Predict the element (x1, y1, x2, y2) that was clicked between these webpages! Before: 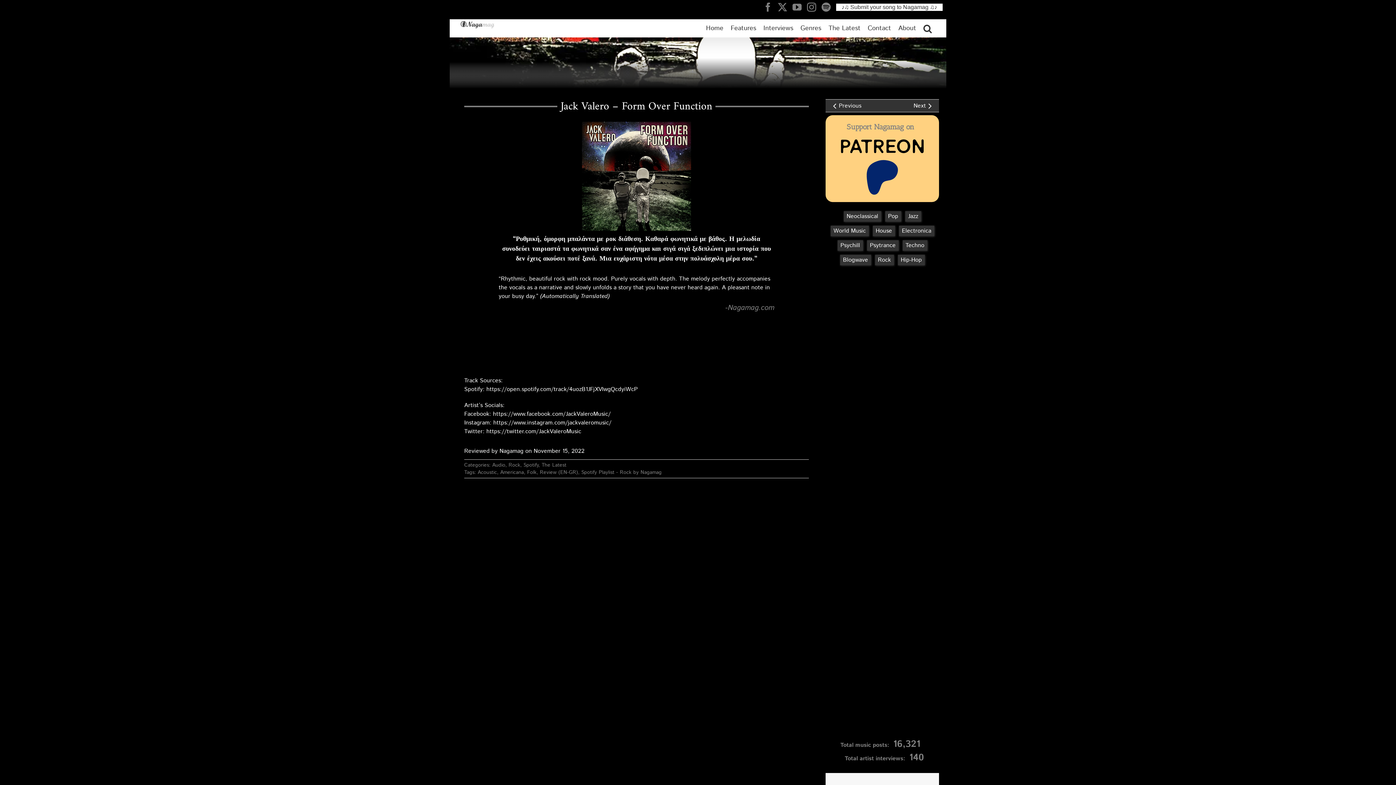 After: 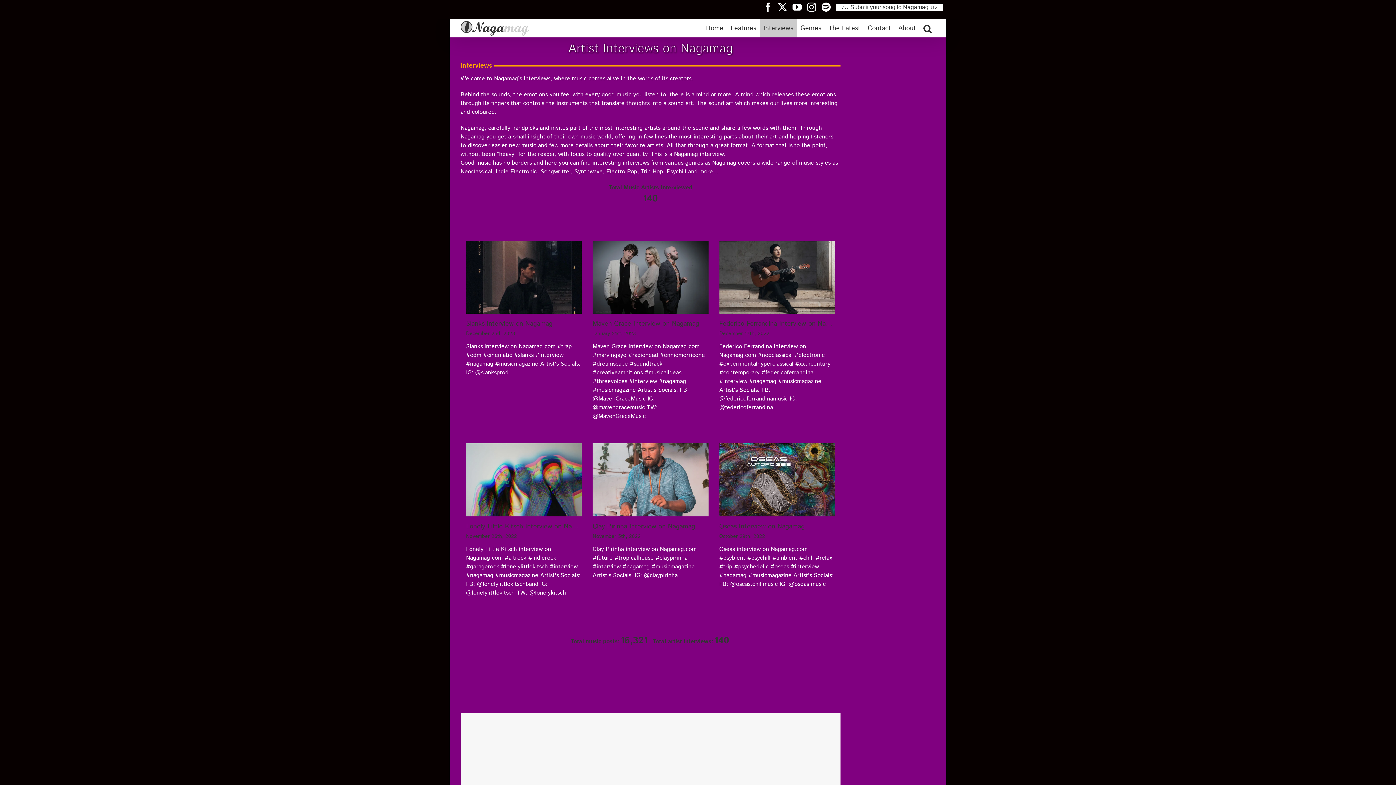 Action: bbox: (760, 19, 797, 37) label: Interviews